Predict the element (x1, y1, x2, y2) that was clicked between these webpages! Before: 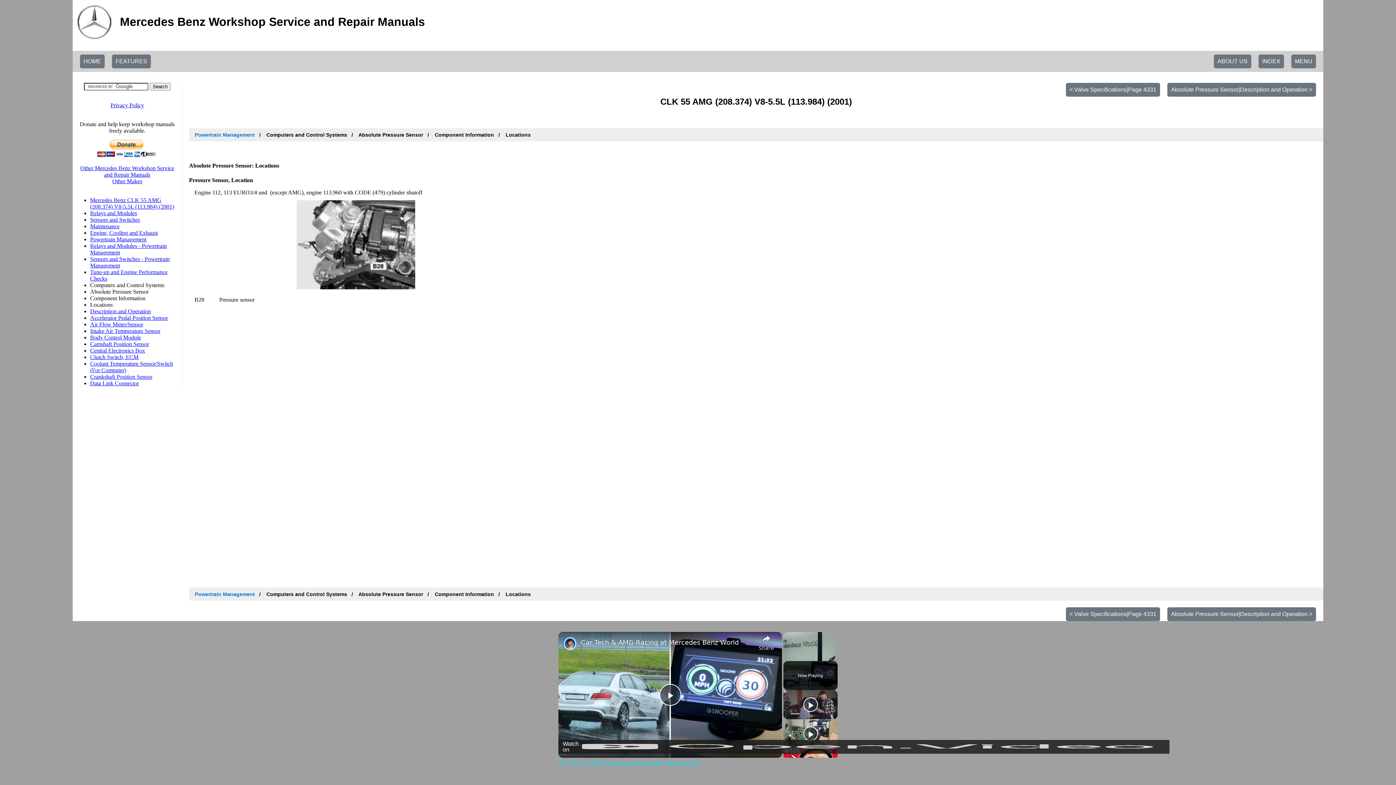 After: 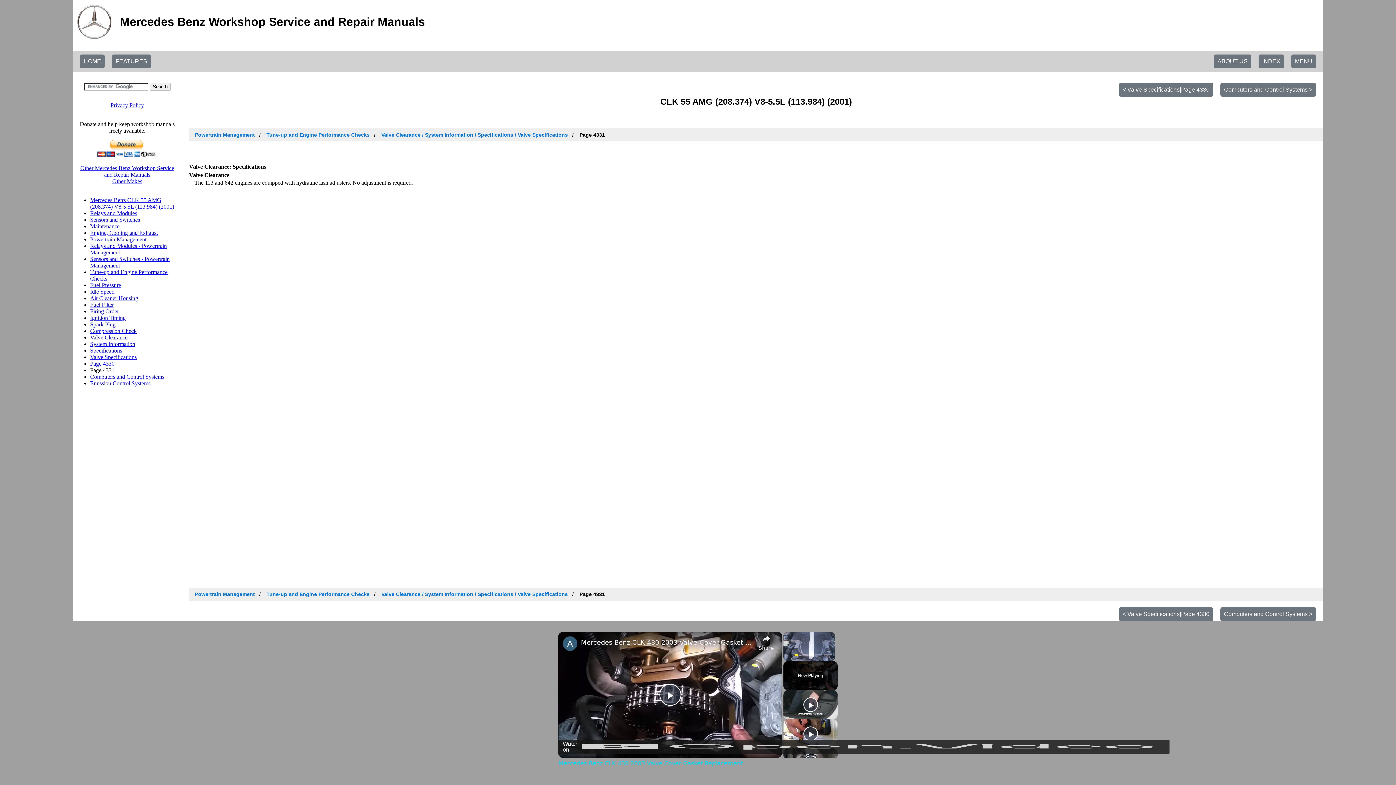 Action: label: < Valve Specifications|Page 4331 bbox: (1066, 82, 1160, 96)